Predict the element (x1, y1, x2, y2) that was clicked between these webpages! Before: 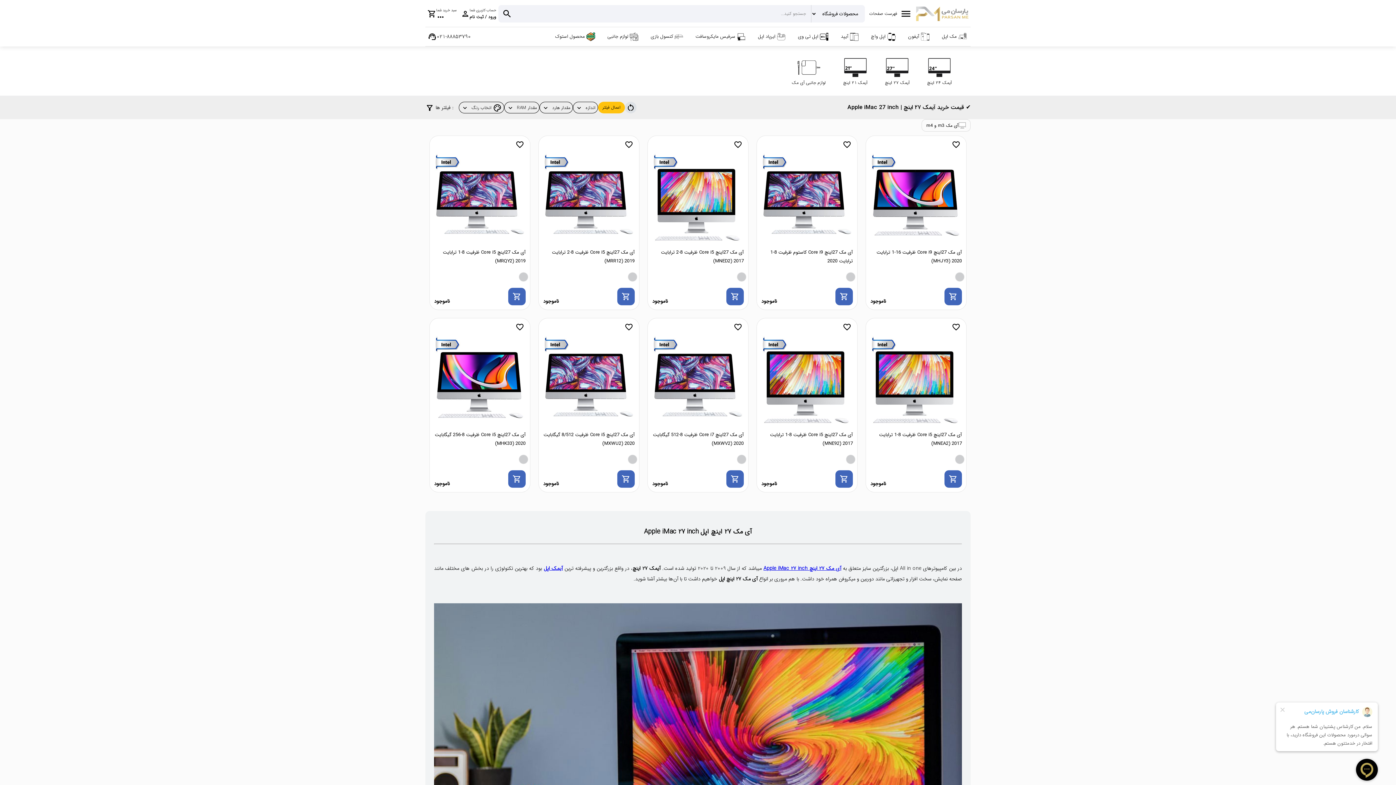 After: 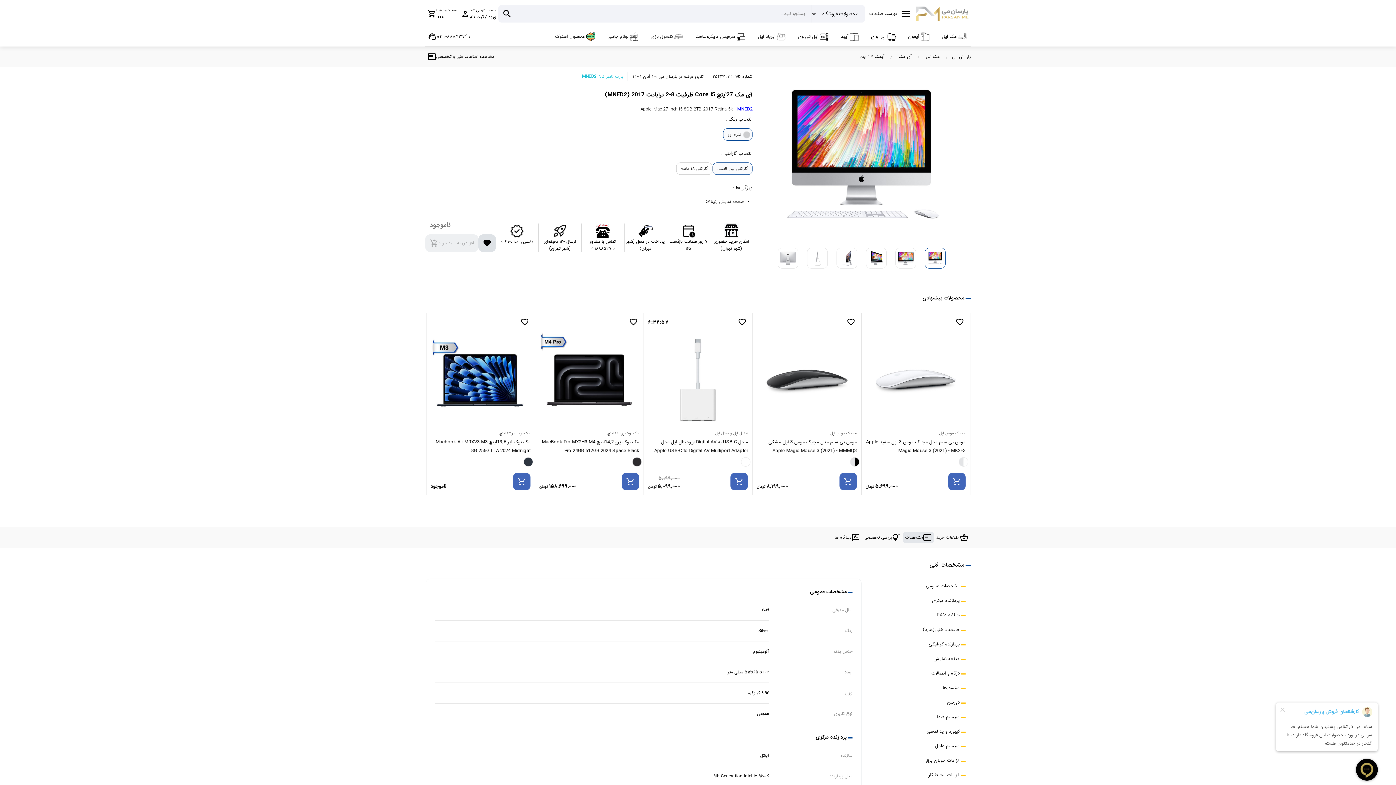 Action: bbox: (648, 148, 748, 248)